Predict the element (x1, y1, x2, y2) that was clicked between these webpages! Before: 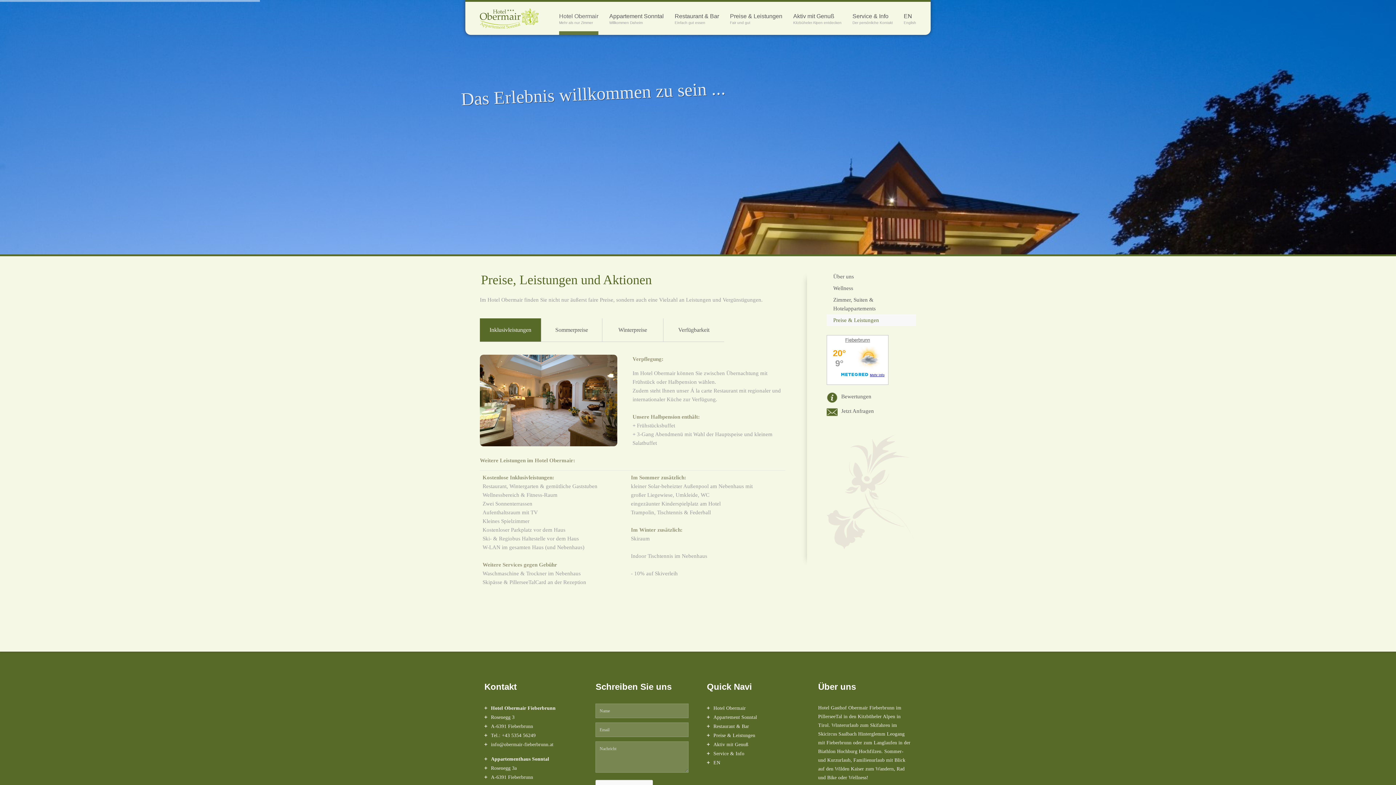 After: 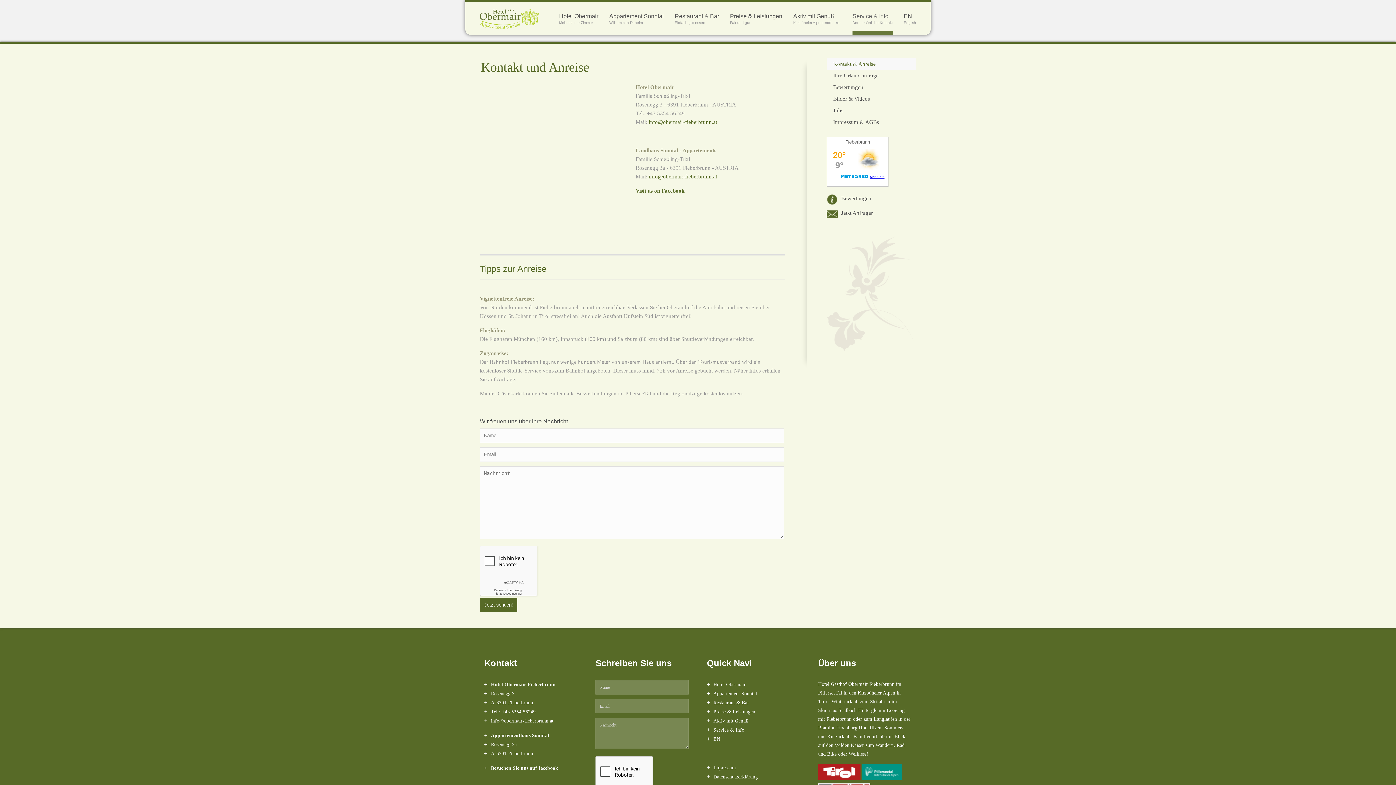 Action: bbox: (852, 1, 893, 34) label: Service & Info
Der persönliche Kontakt